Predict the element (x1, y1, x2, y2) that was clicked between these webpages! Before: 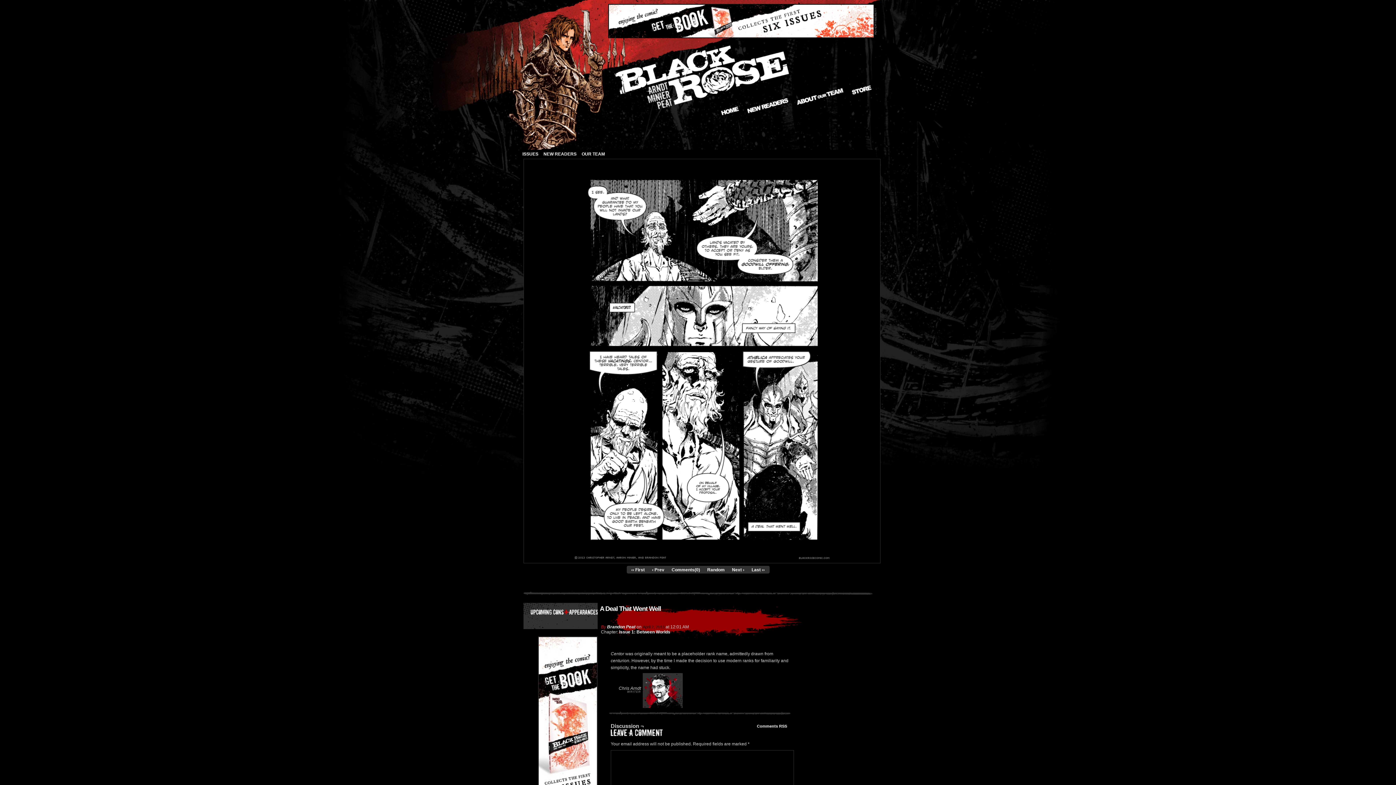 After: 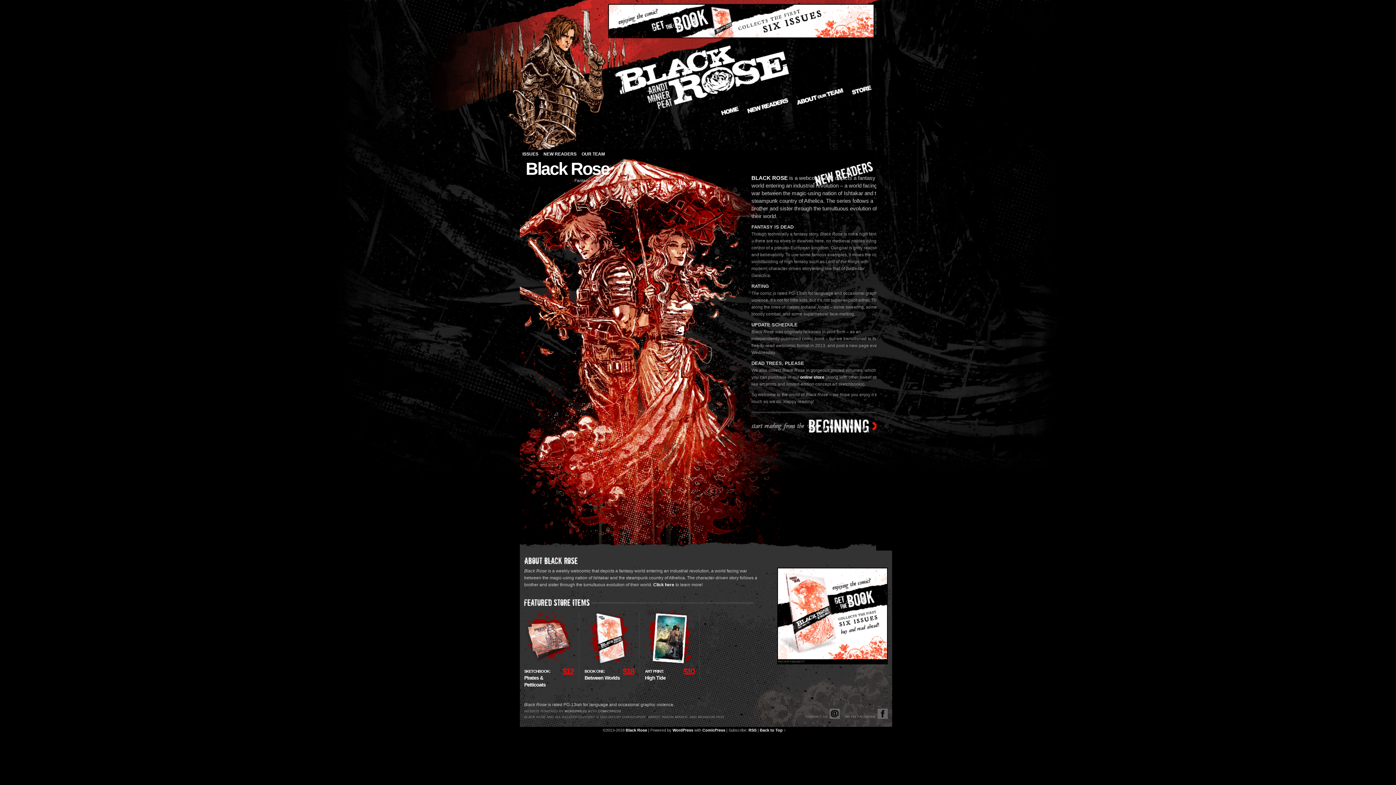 Action: label: New Readers bbox: (747, 98, 788, 113)